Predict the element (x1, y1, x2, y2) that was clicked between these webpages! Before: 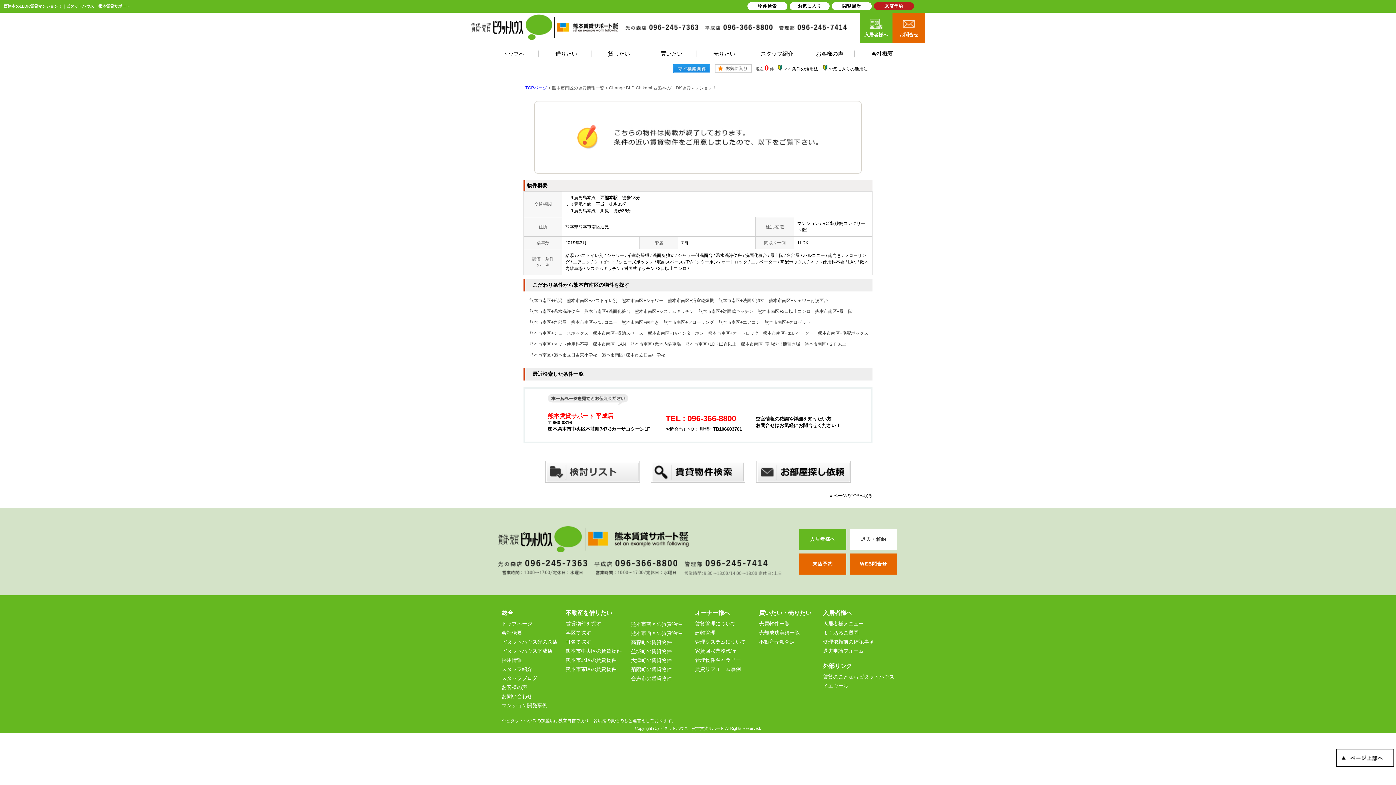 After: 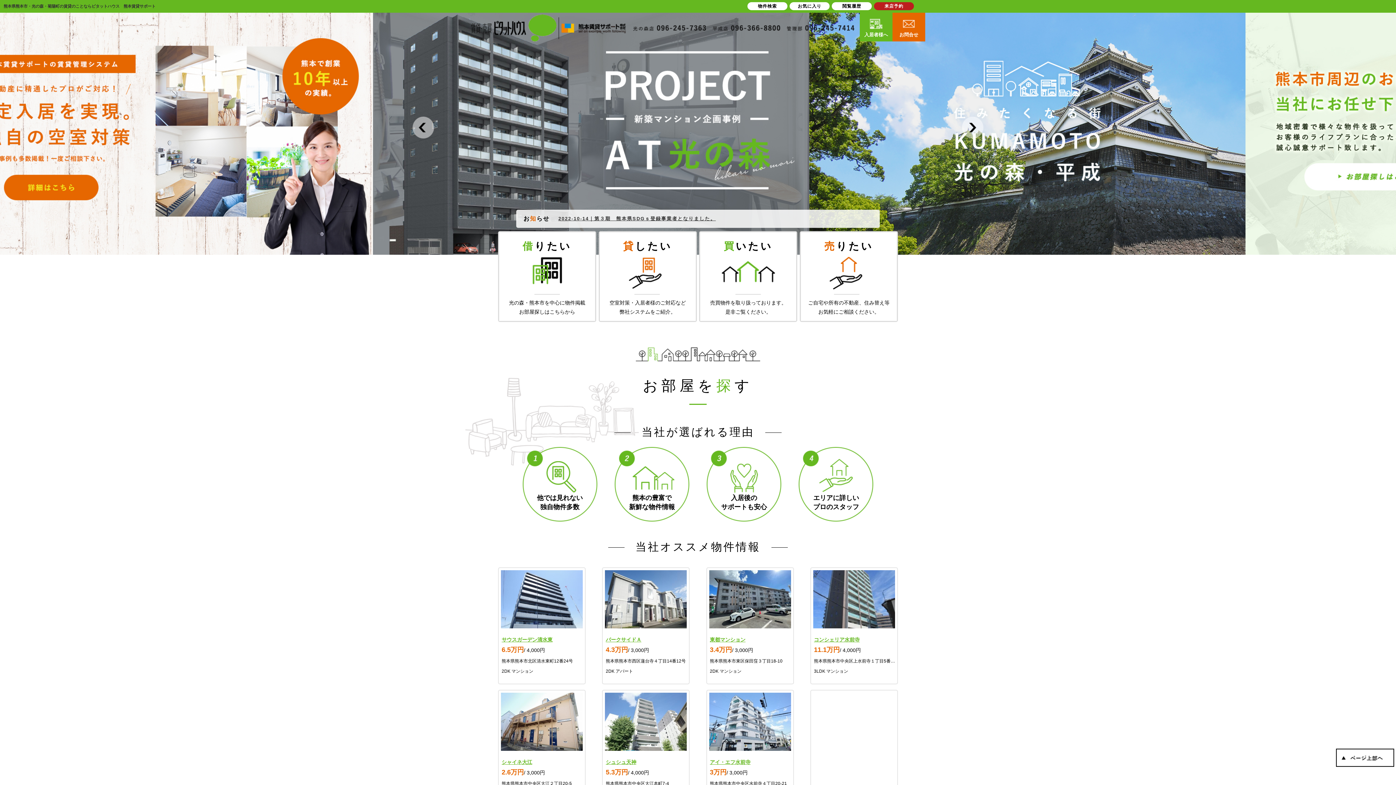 Action: bbox: (525, 85, 547, 90) label: TOPページ